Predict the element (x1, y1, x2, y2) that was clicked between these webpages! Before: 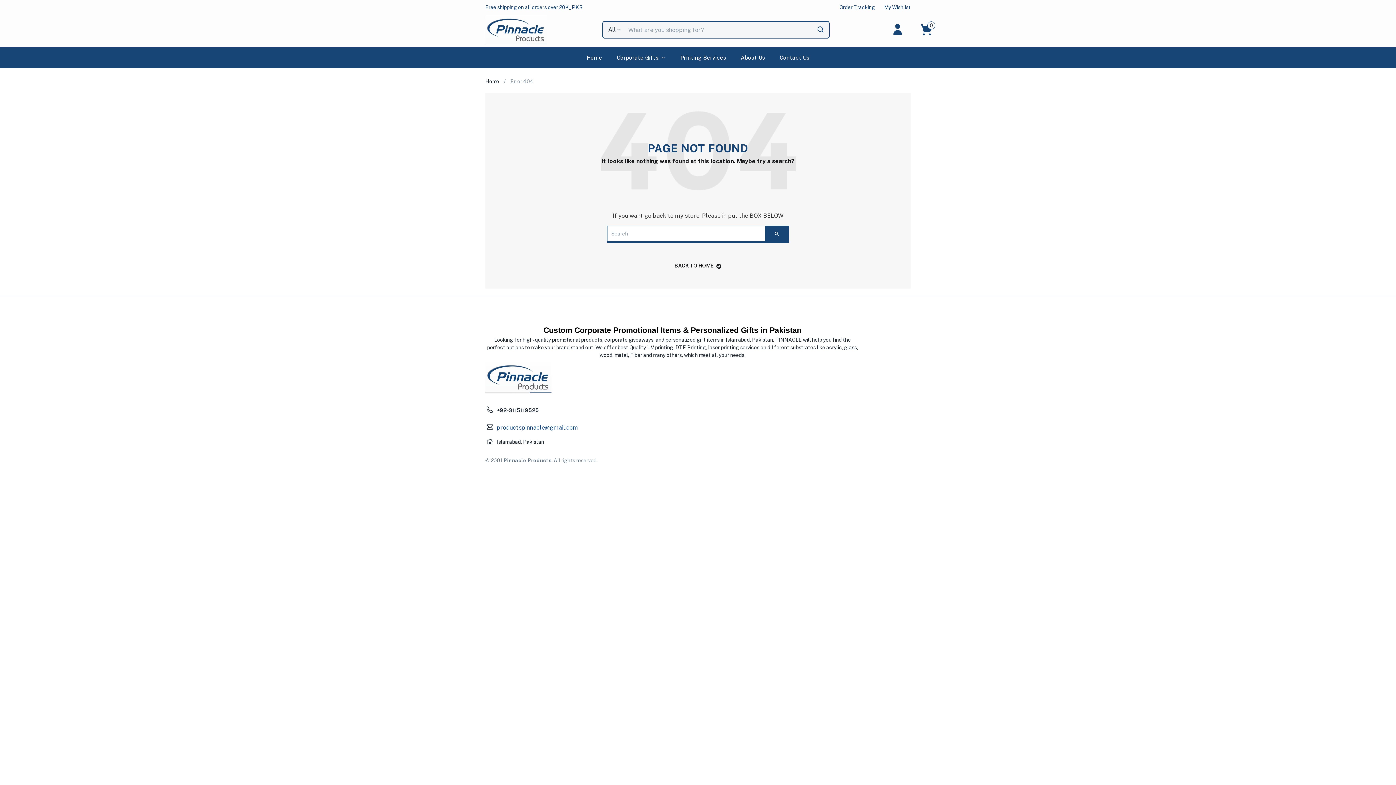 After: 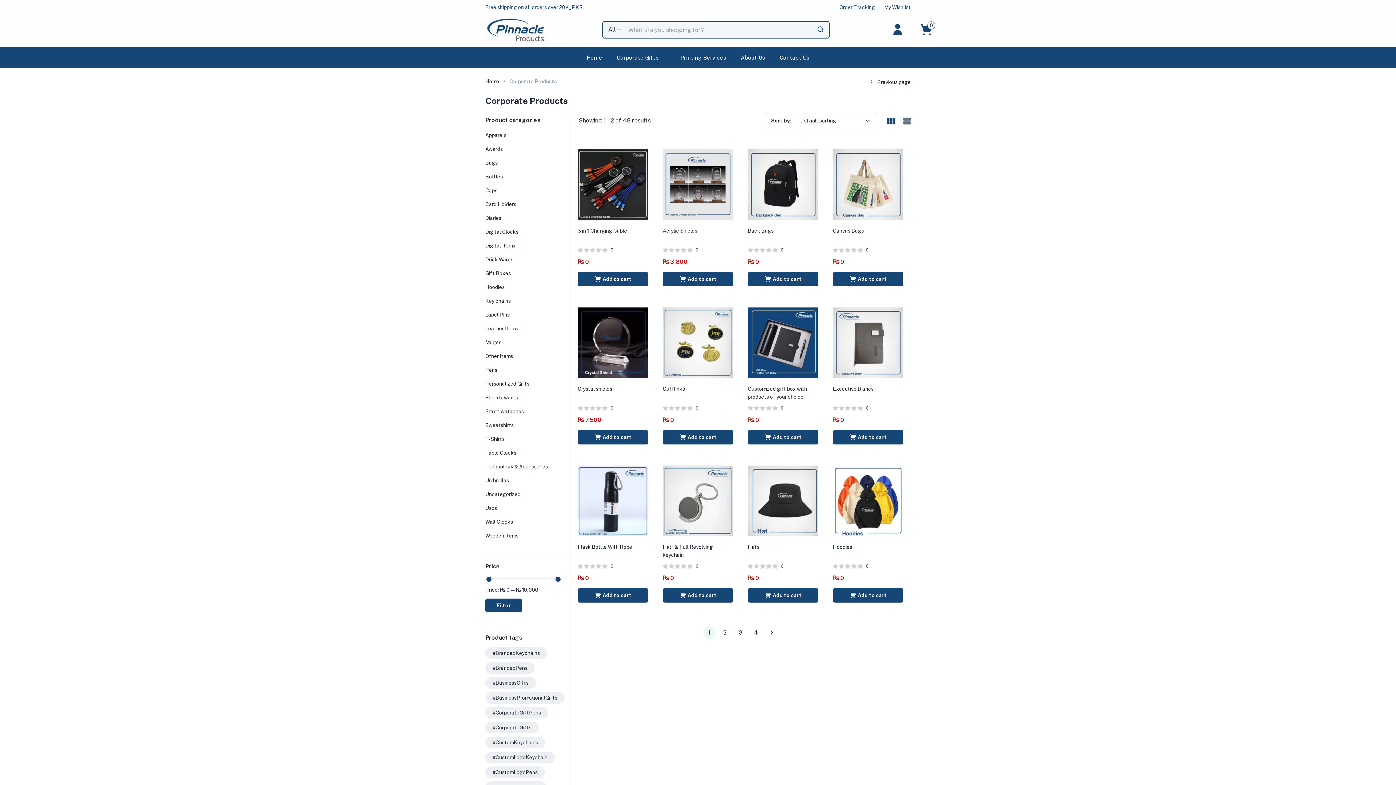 Action: label: Corporate Gifts bbox: (609, 47, 673, 68)